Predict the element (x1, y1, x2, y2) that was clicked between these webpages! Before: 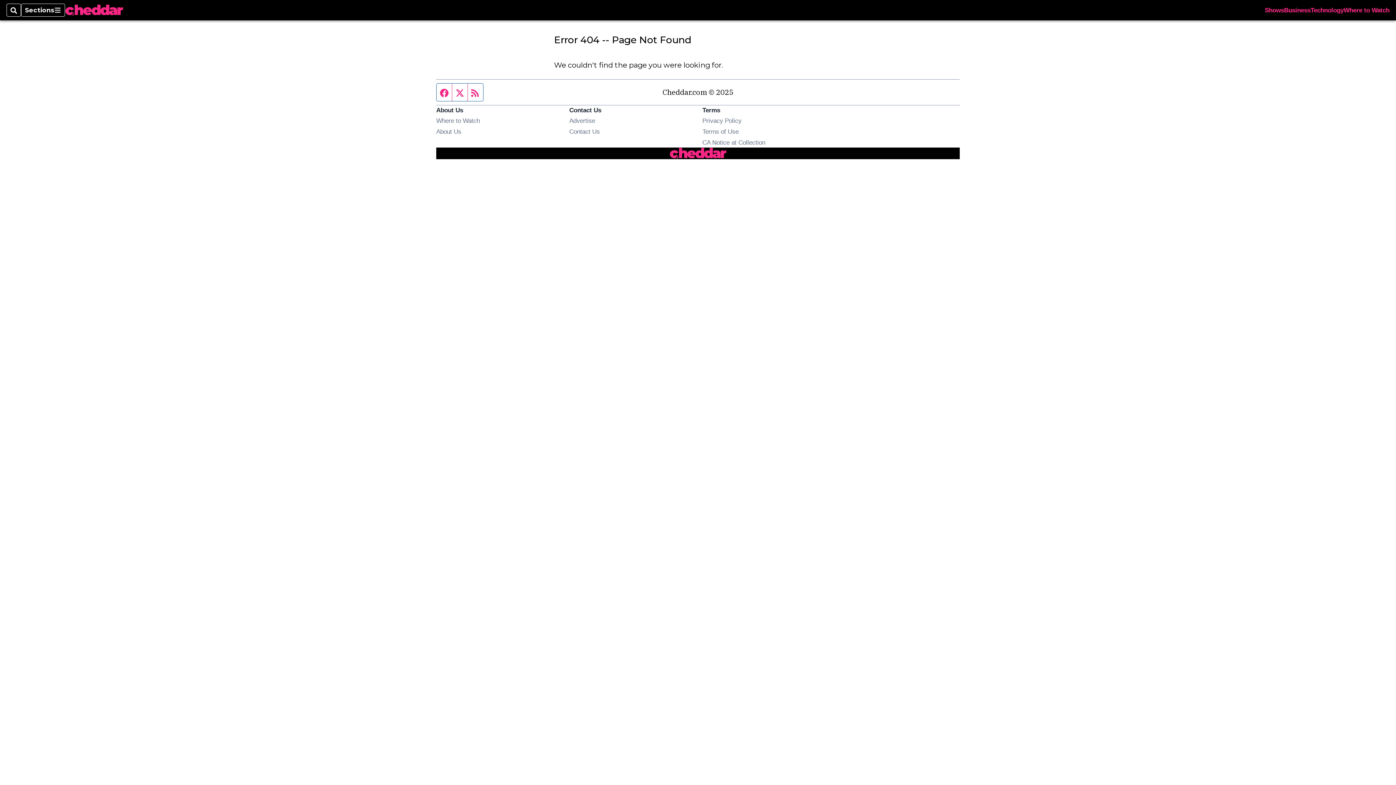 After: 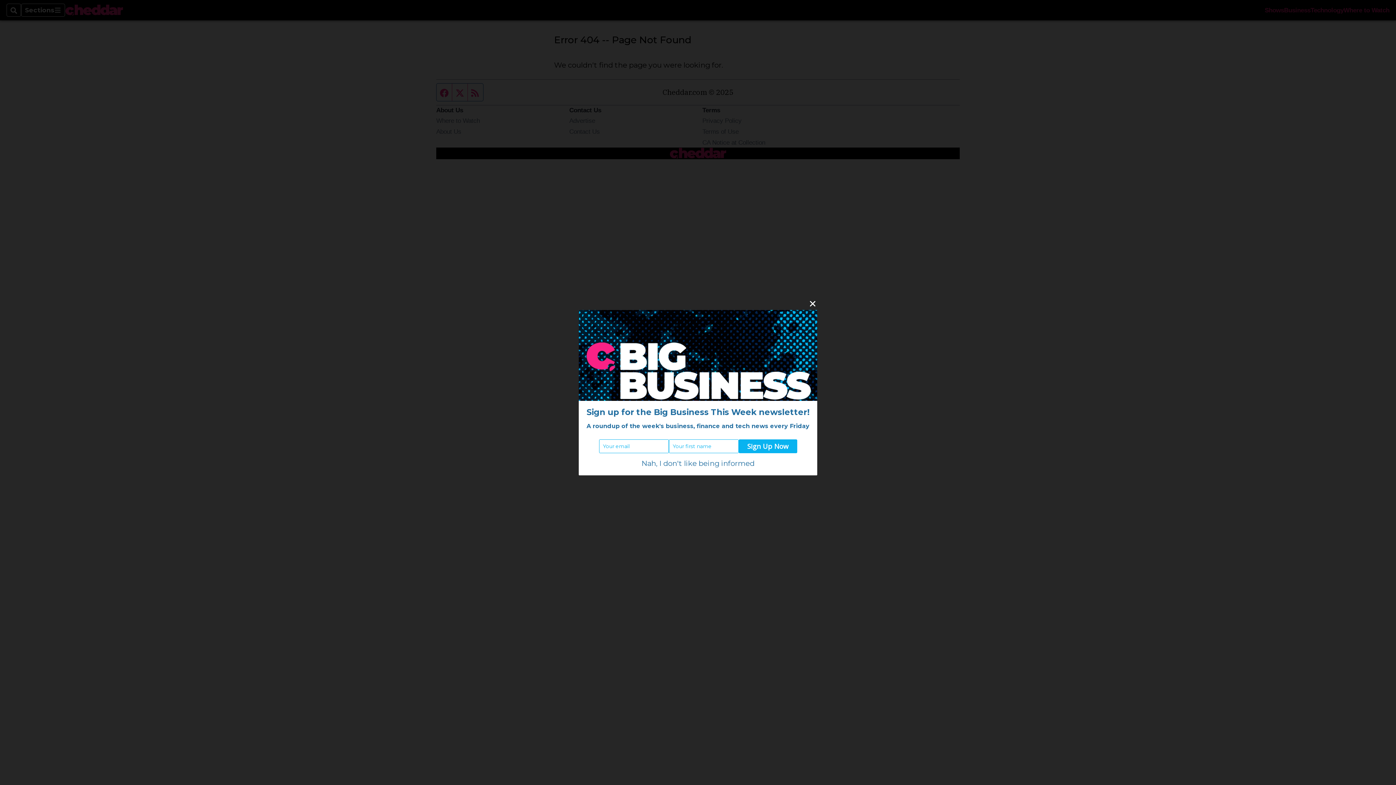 Action: label: Facebook page bbox: (436, 83, 452, 101)